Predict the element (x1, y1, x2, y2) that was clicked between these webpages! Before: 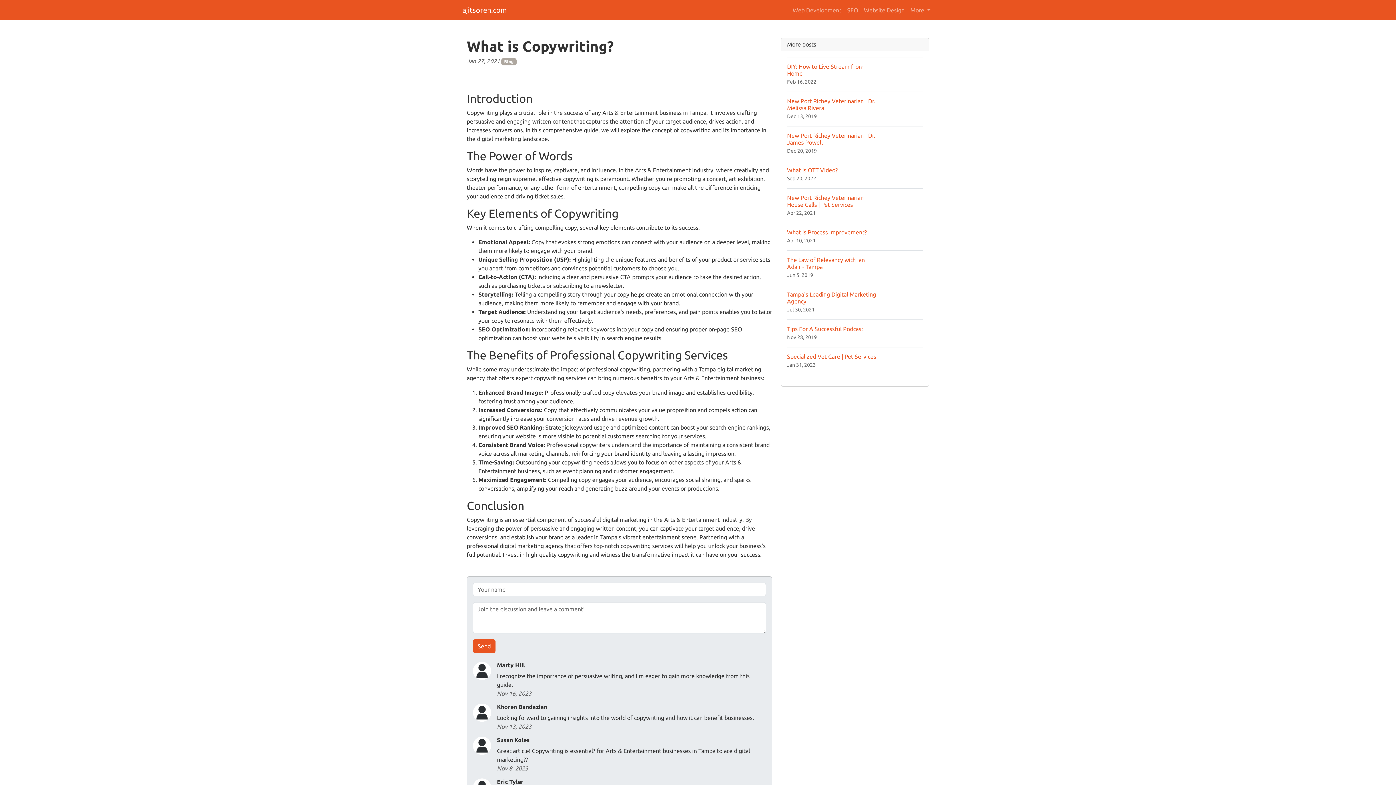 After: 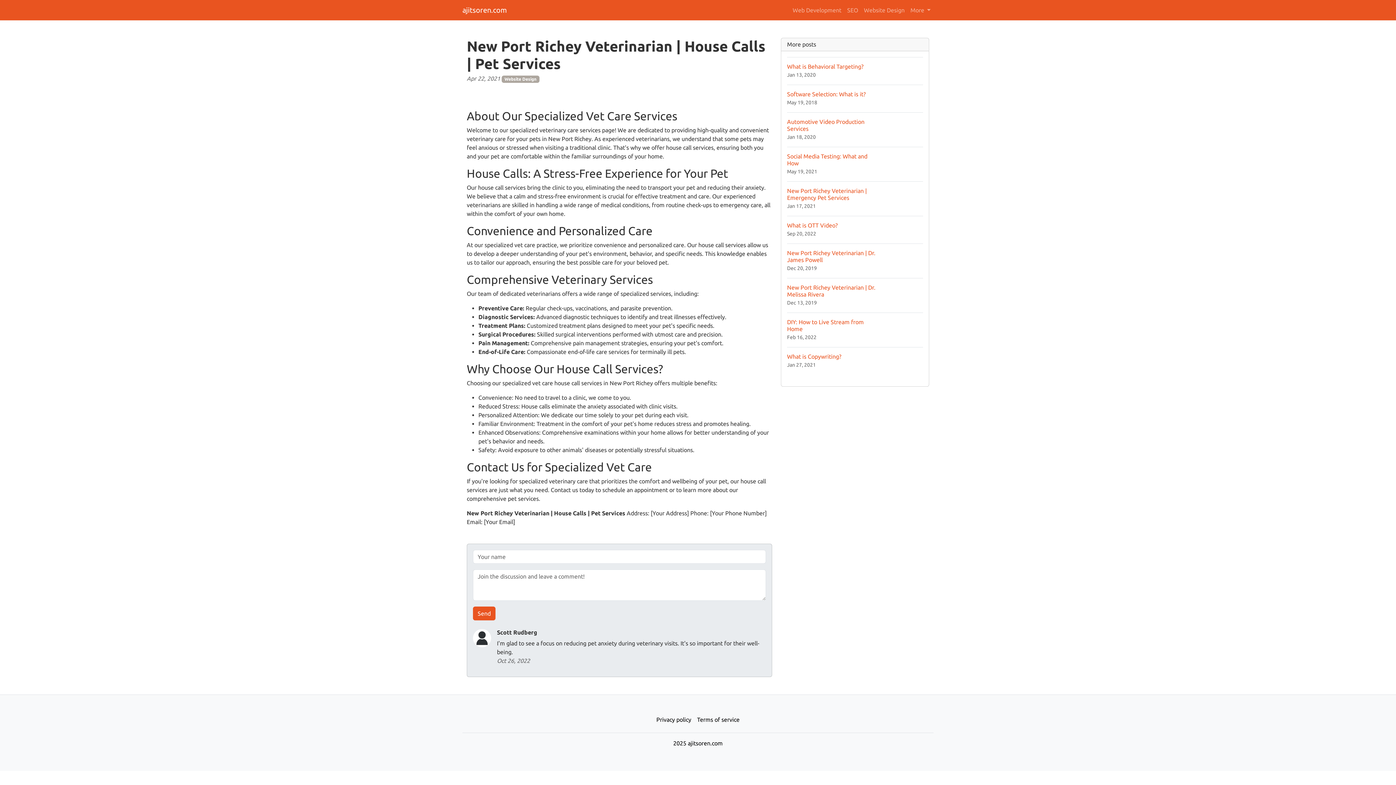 Action: label: New Port Richey Veterinarian | House Calls | Pet Services
Apr 22, 2021 bbox: (787, 188, 923, 222)